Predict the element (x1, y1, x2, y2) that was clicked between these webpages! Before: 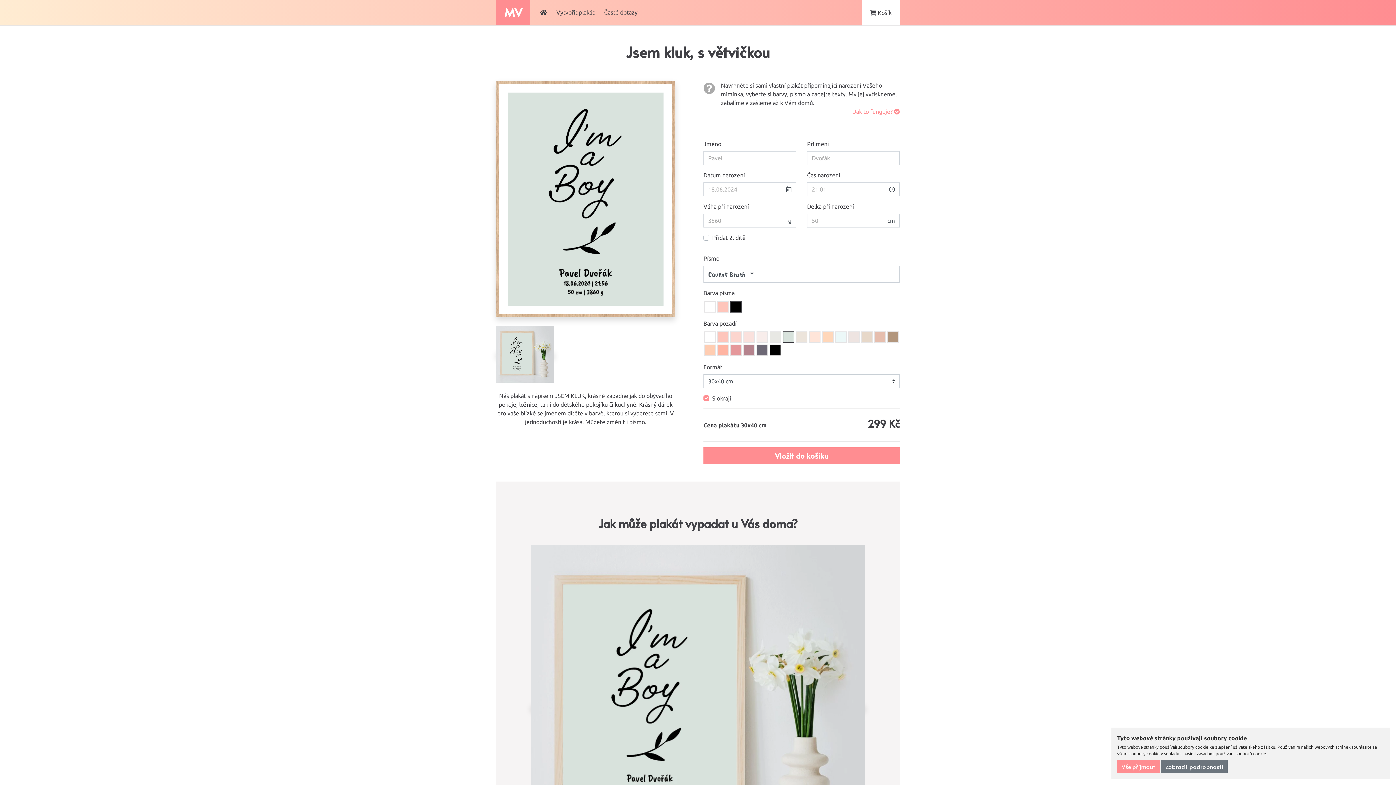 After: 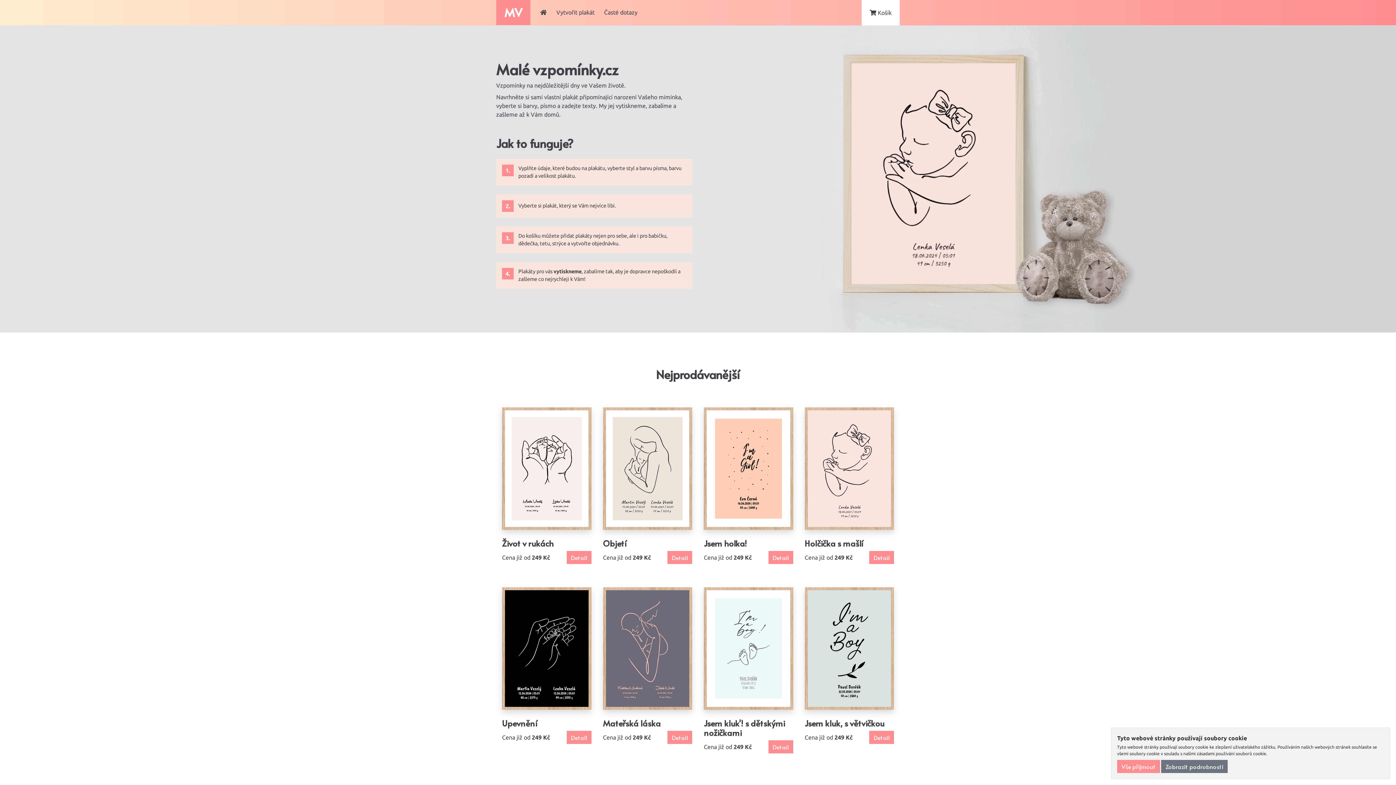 Action: bbox: (536, 0, 550, 25)